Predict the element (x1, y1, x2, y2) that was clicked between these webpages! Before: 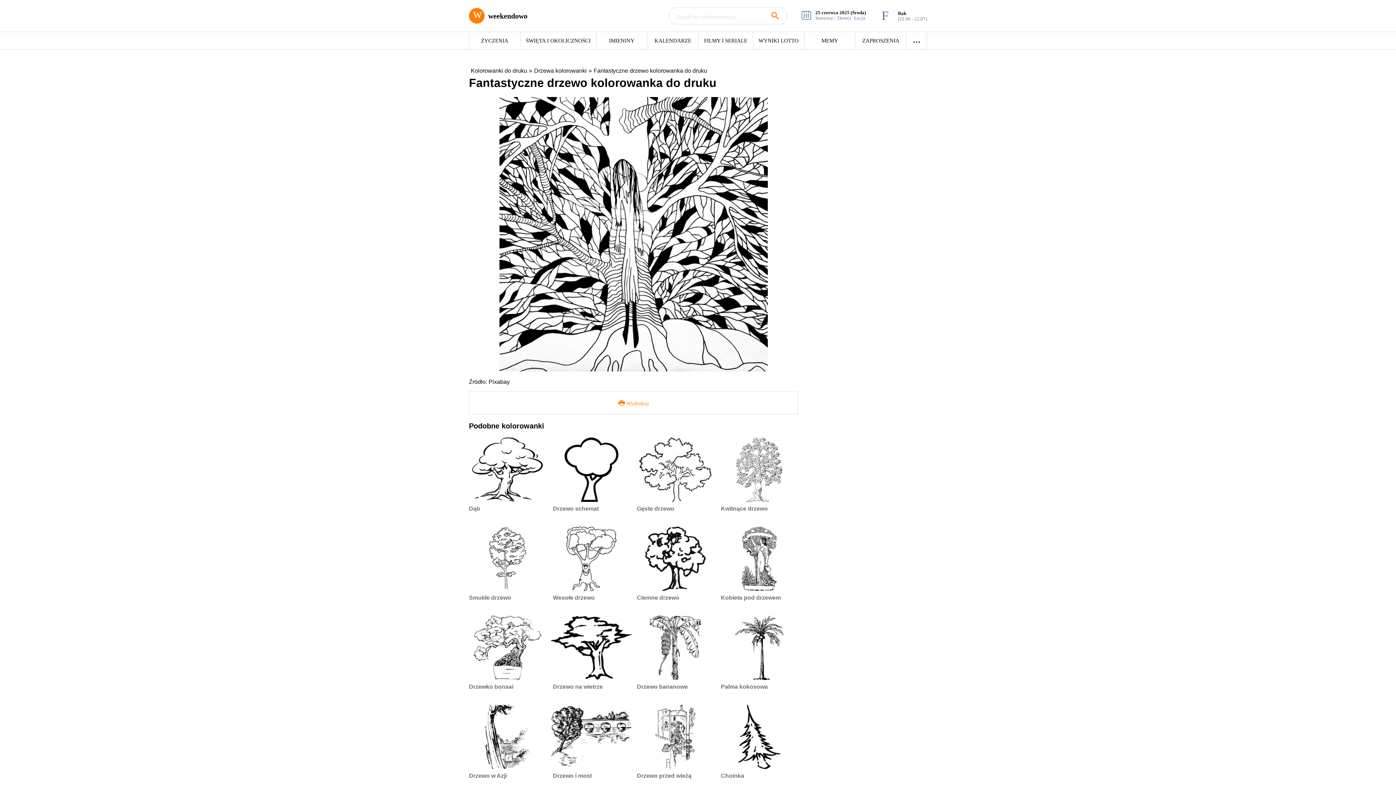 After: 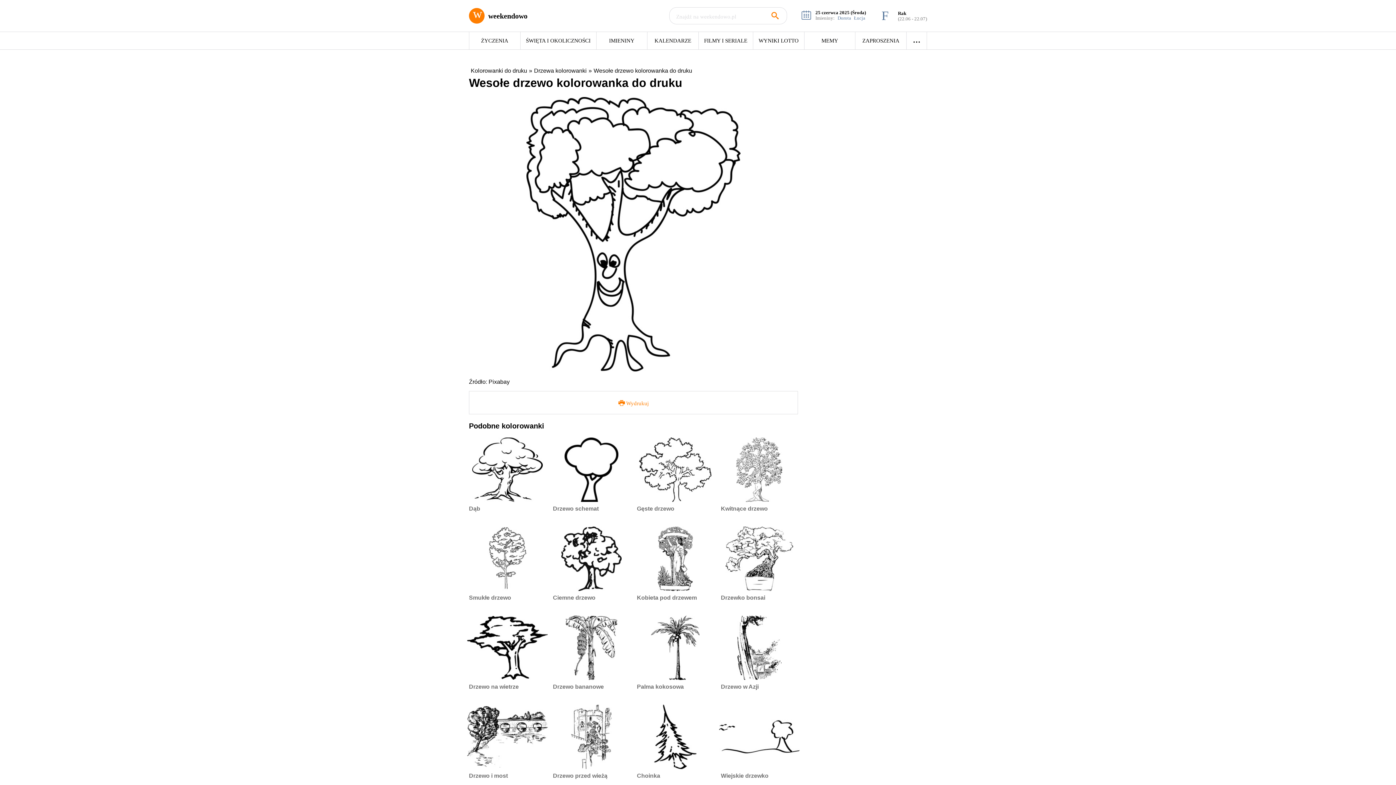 Action: bbox: (553, 526, 637, 616) label: Wesołe drzewo